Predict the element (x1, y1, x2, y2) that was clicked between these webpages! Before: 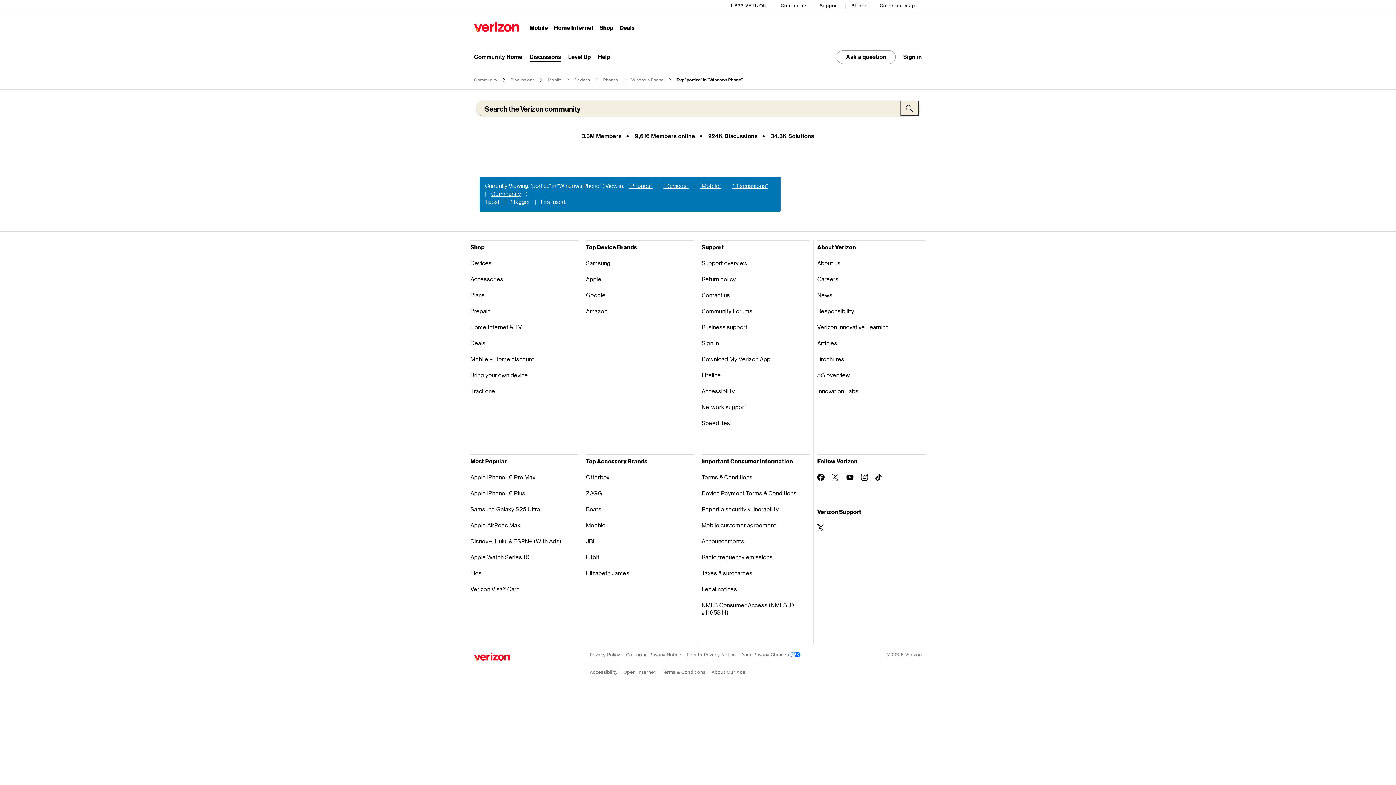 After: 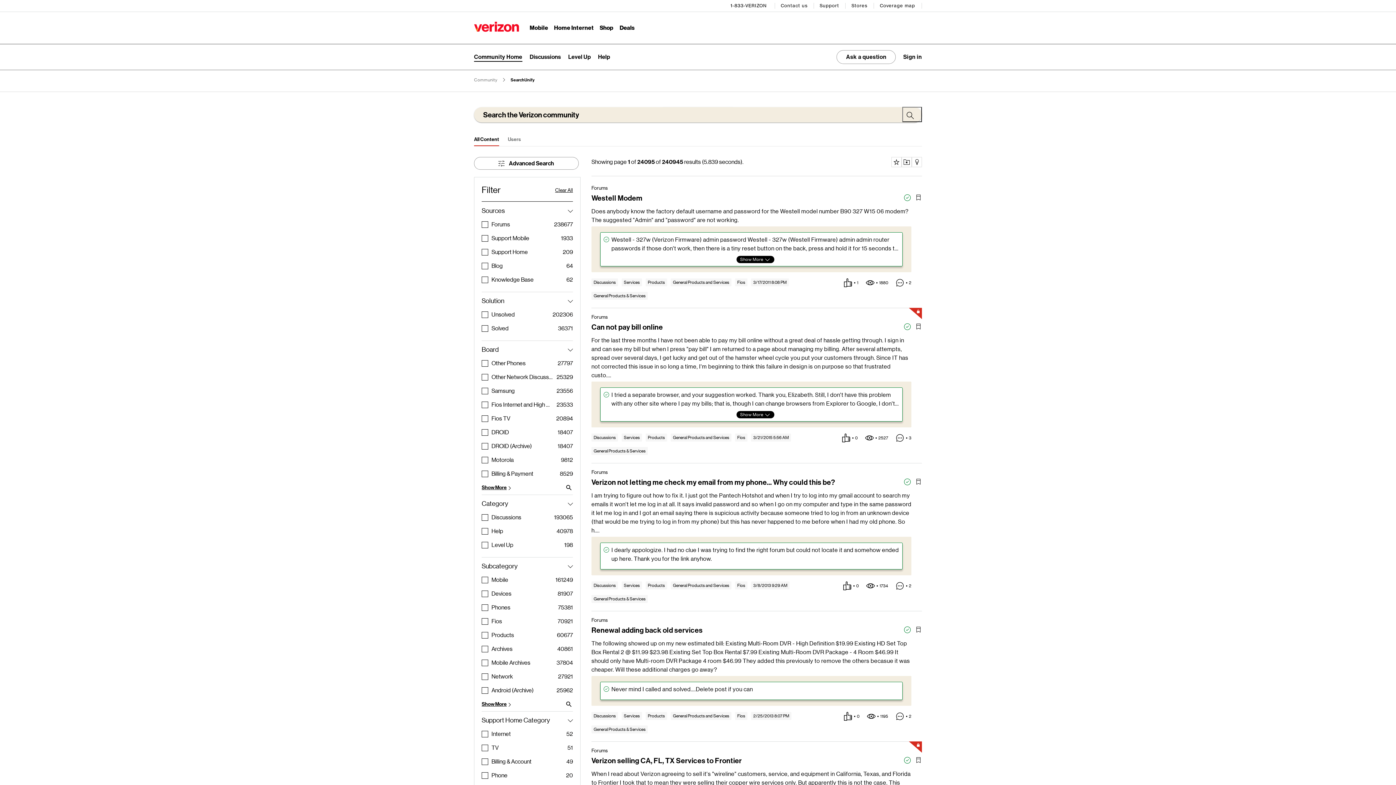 Action: bbox: (900, 100, 918, 116)